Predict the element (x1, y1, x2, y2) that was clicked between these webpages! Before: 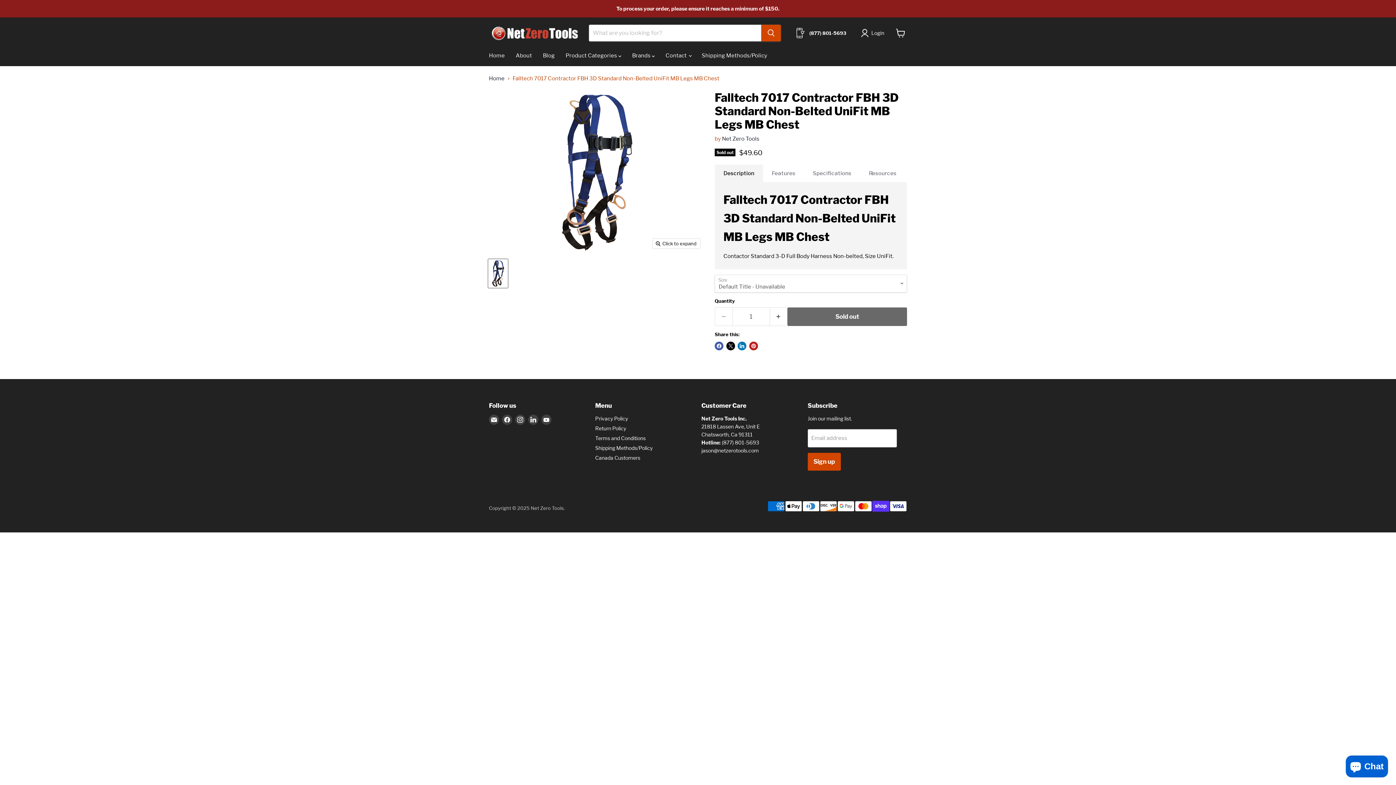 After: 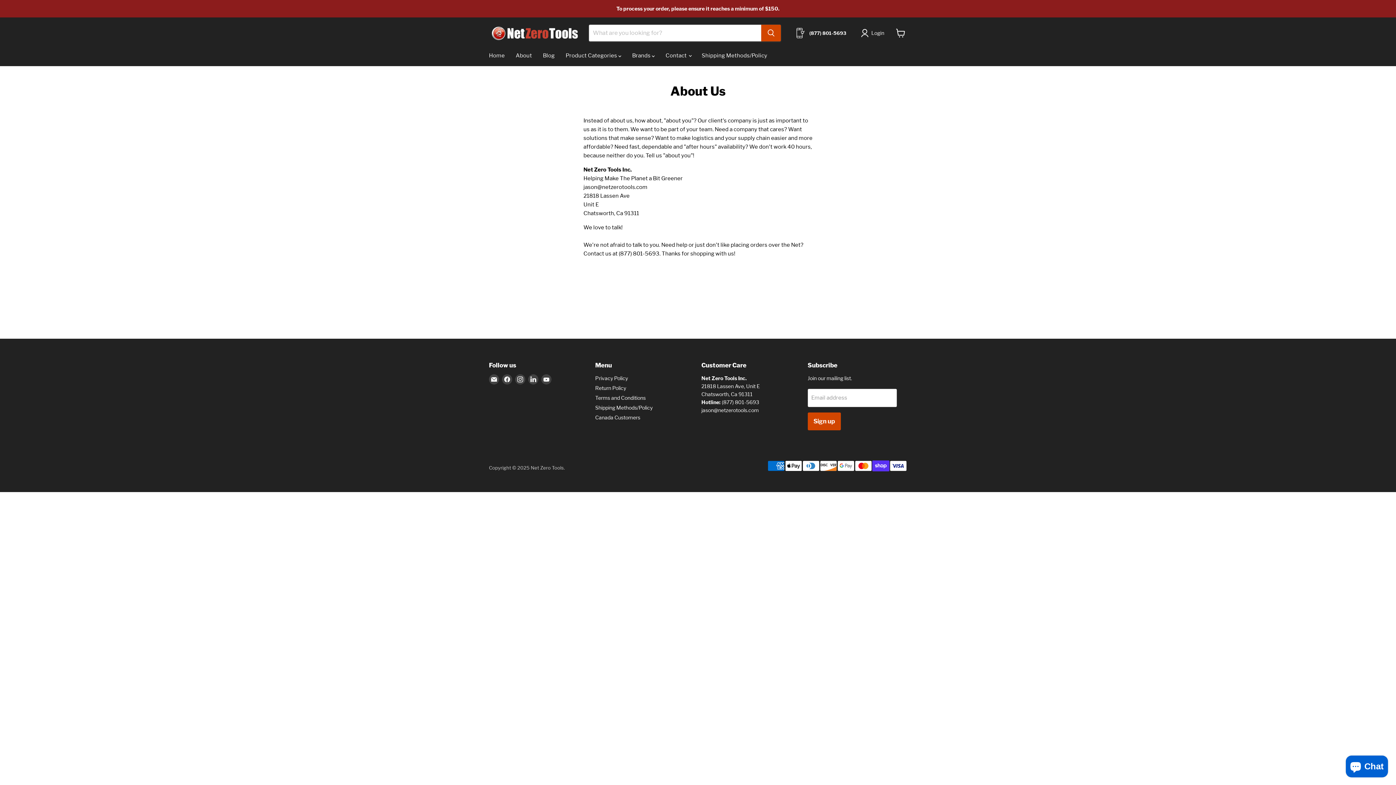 Action: bbox: (510, 48, 537, 63) label: About